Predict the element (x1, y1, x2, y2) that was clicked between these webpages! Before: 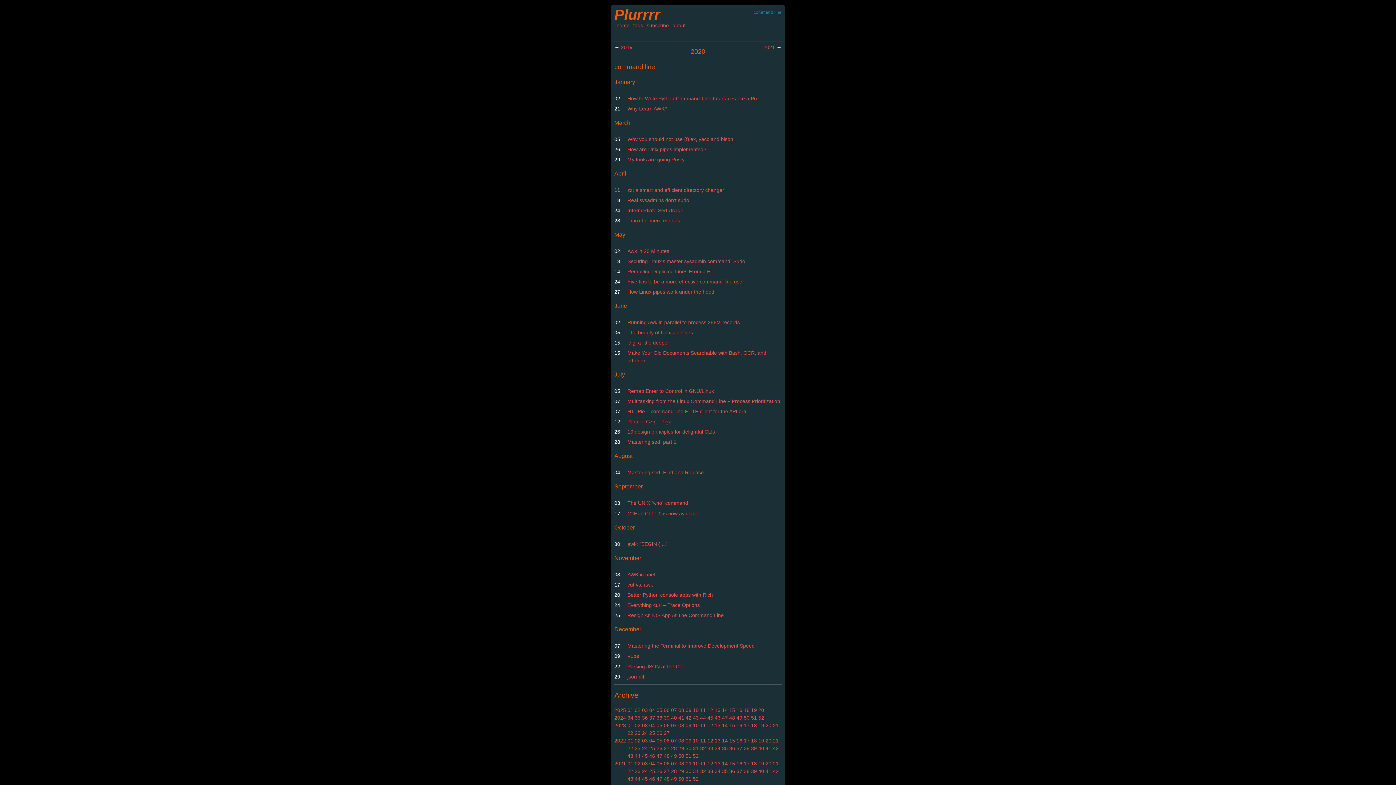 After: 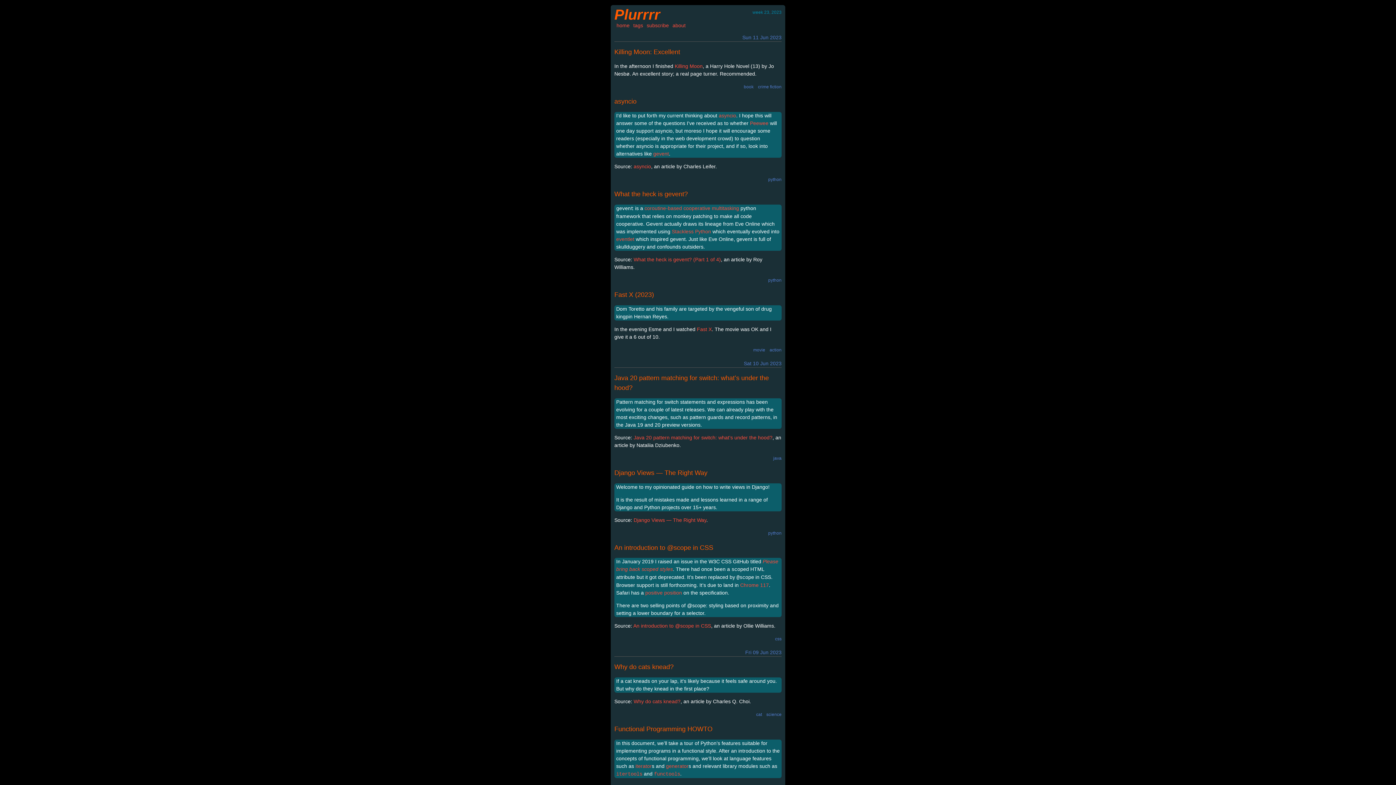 Action: label: 23 bbox: (634, 730, 640, 736)